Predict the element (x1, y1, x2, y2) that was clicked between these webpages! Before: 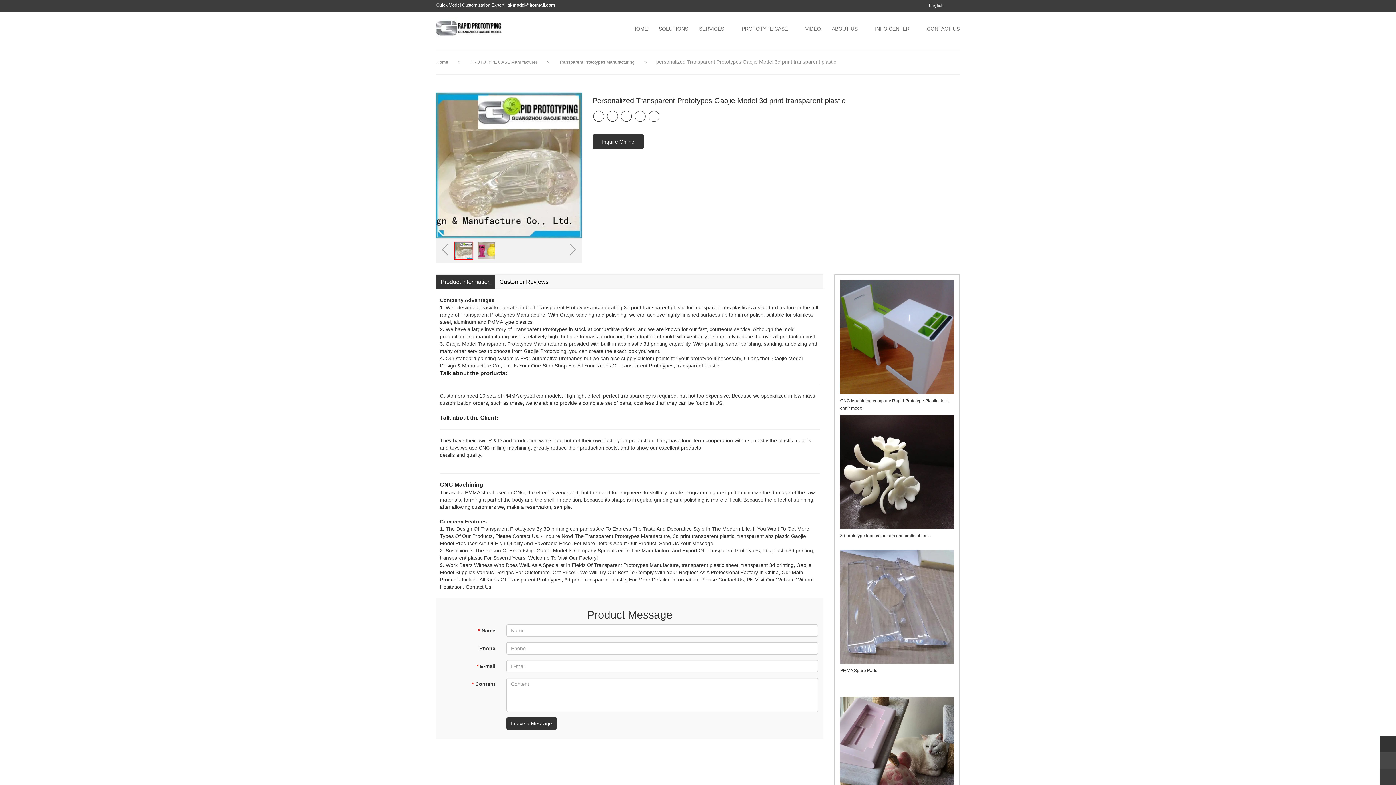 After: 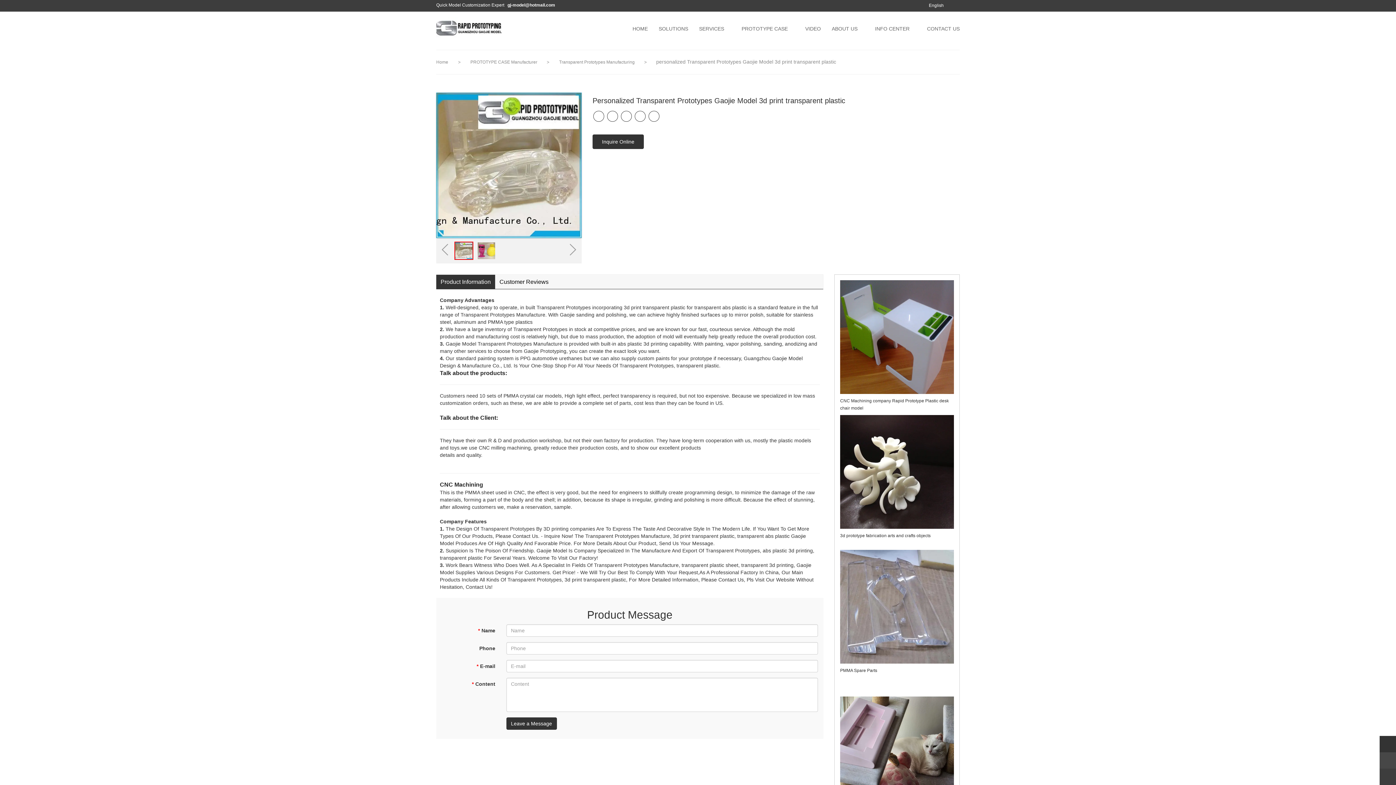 Action: bbox: (840, 415, 954, 528)